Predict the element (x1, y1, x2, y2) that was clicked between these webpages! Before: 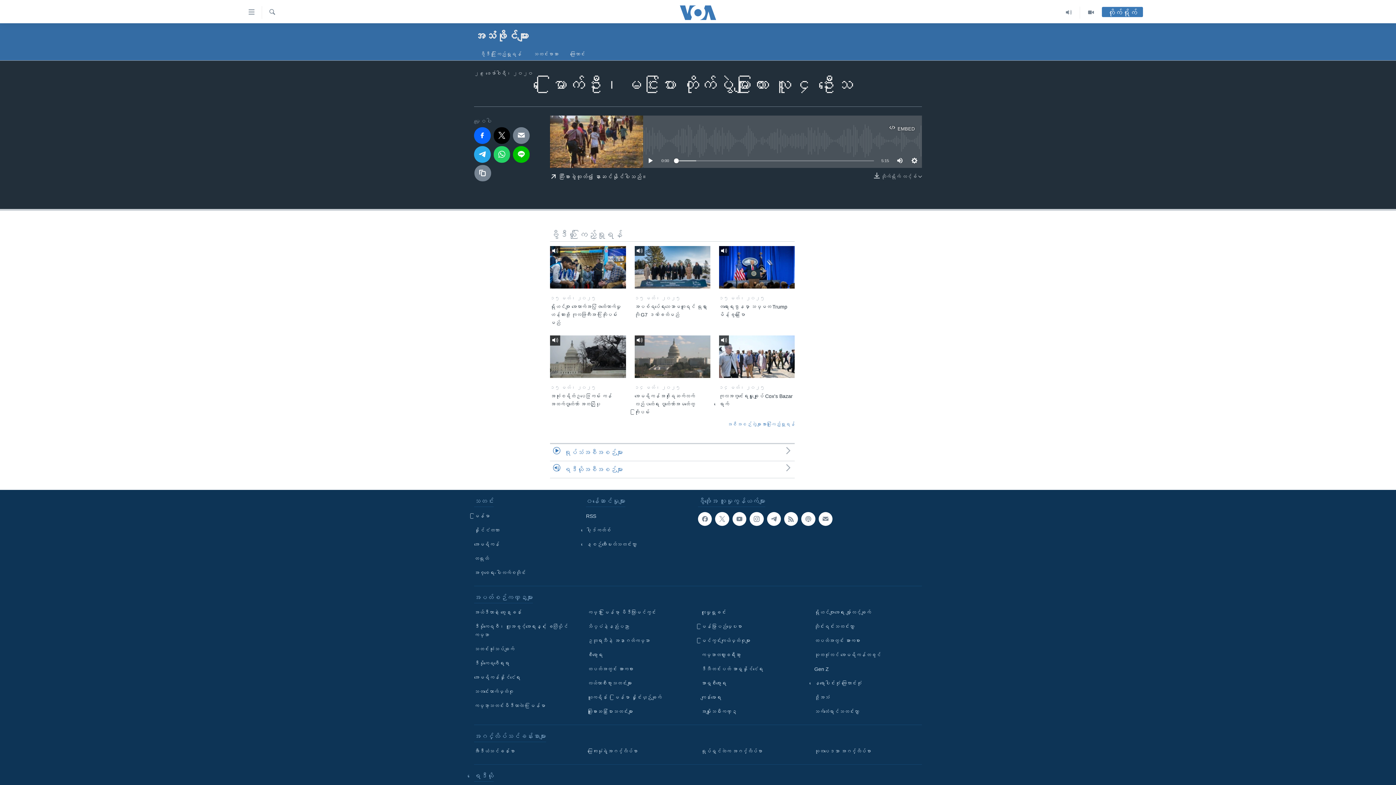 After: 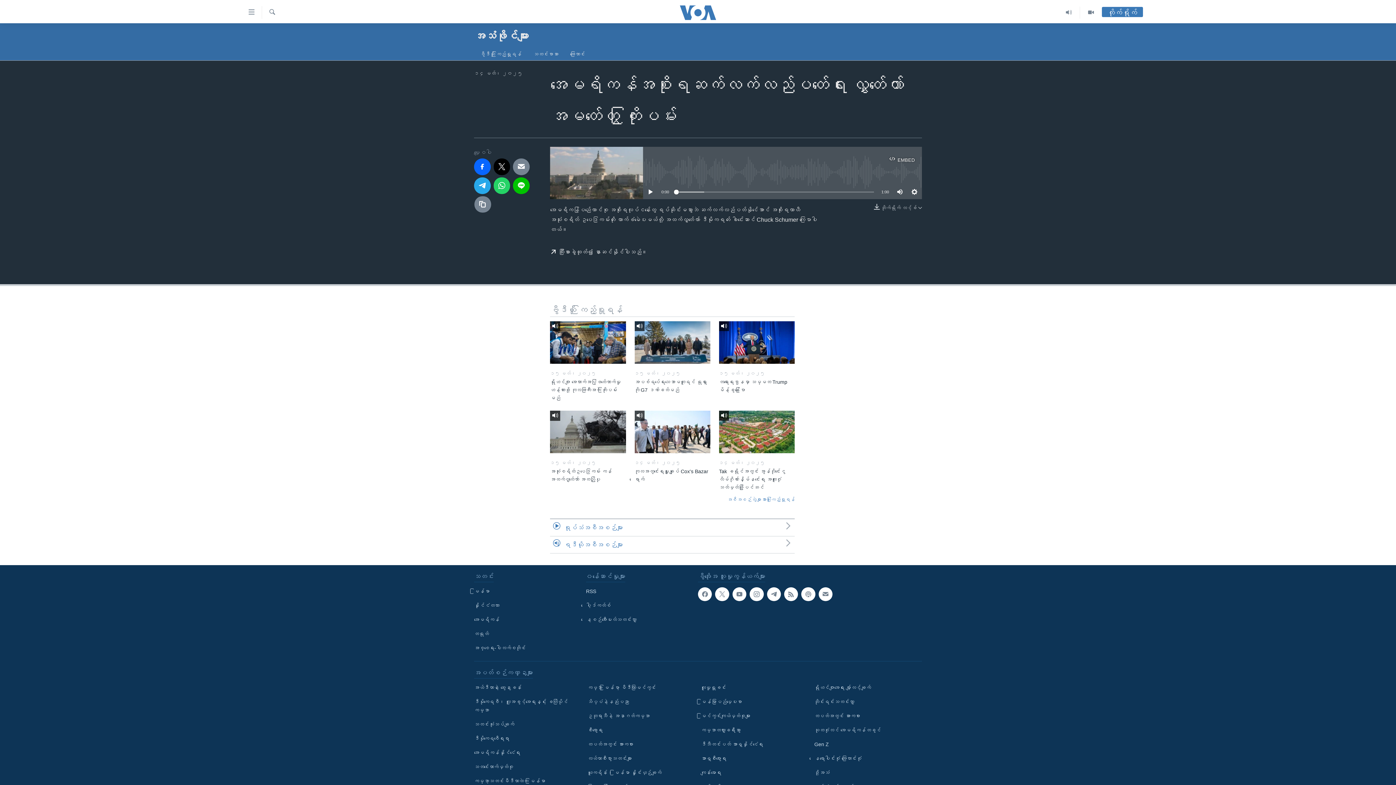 Action: bbox: (634, 335, 710, 378)